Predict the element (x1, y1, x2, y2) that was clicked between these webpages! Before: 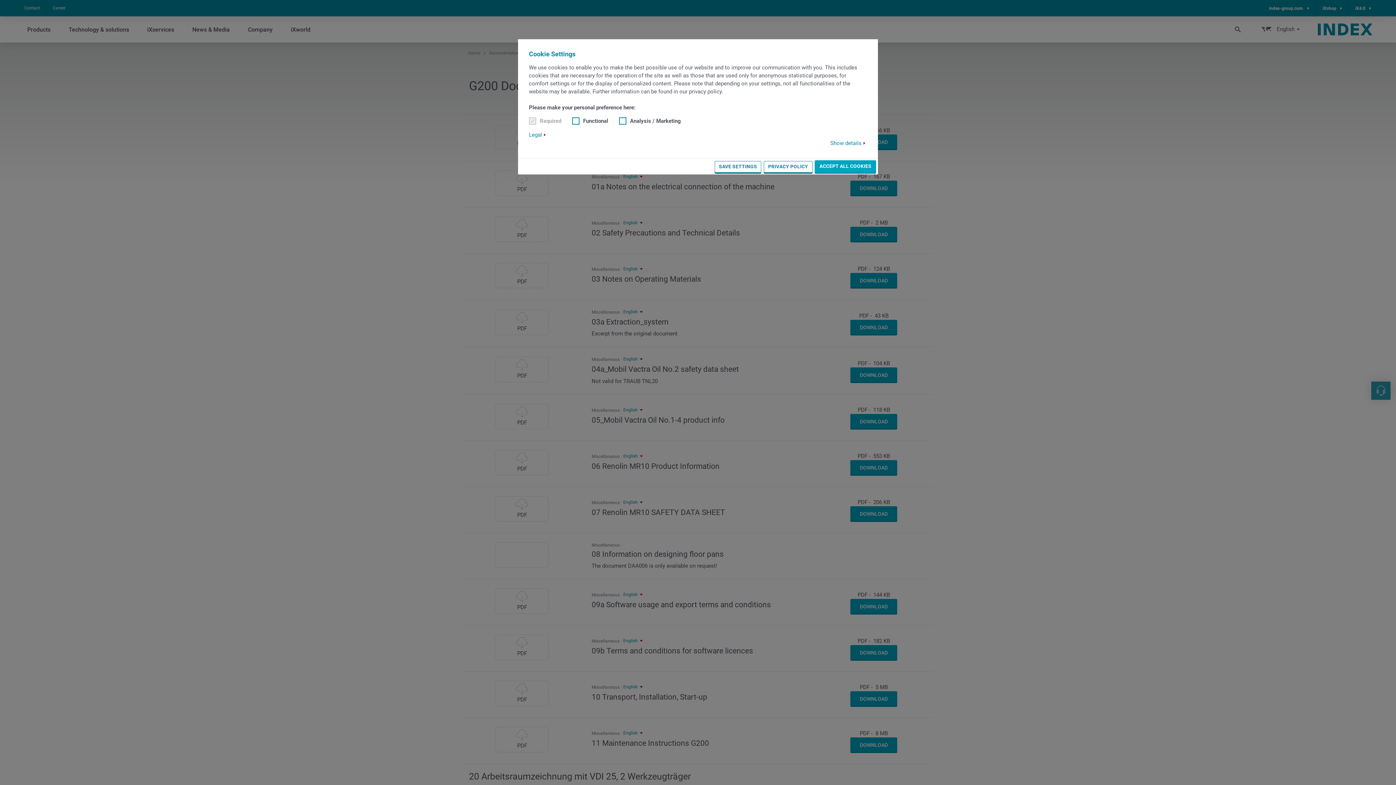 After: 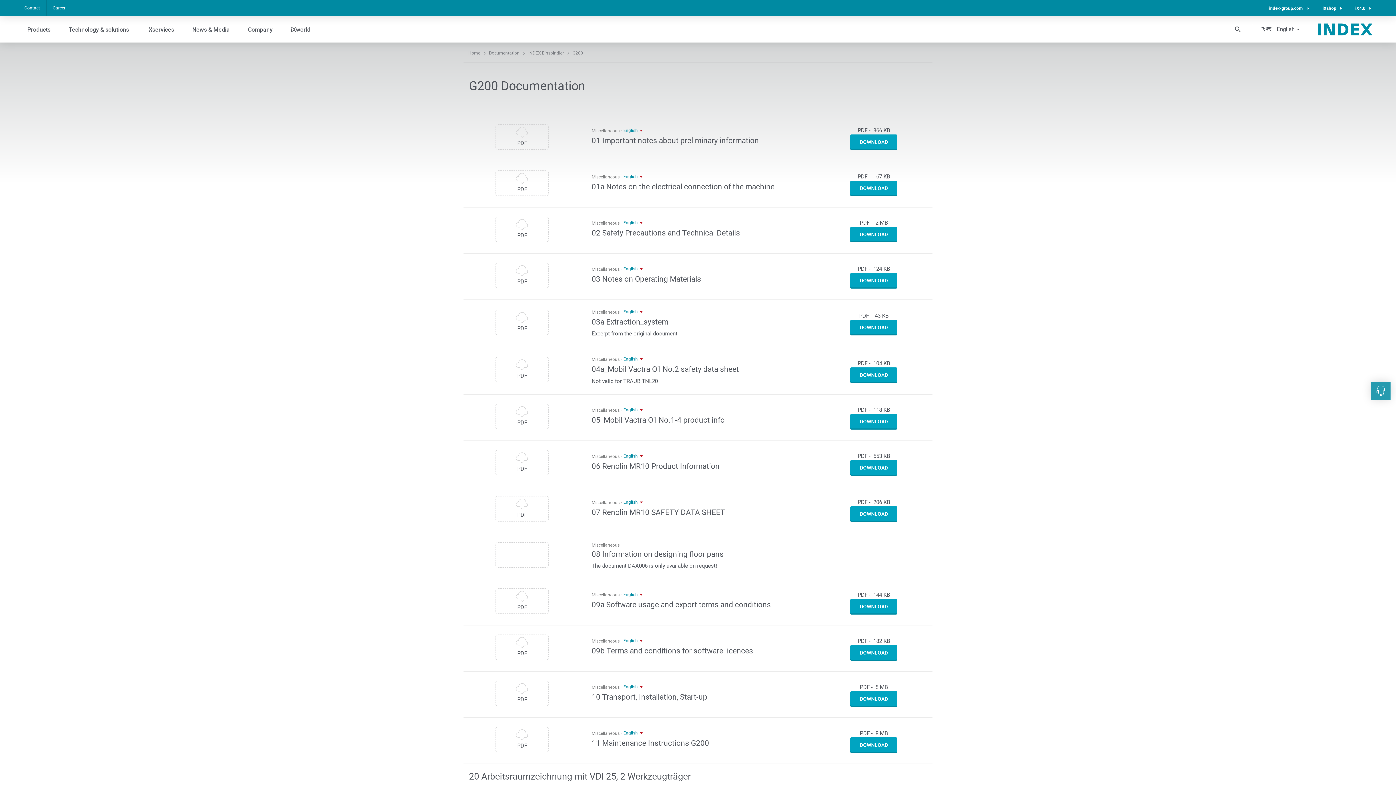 Action: bbox: (714, 161, 761, 172) label: SAVE SETTINGS